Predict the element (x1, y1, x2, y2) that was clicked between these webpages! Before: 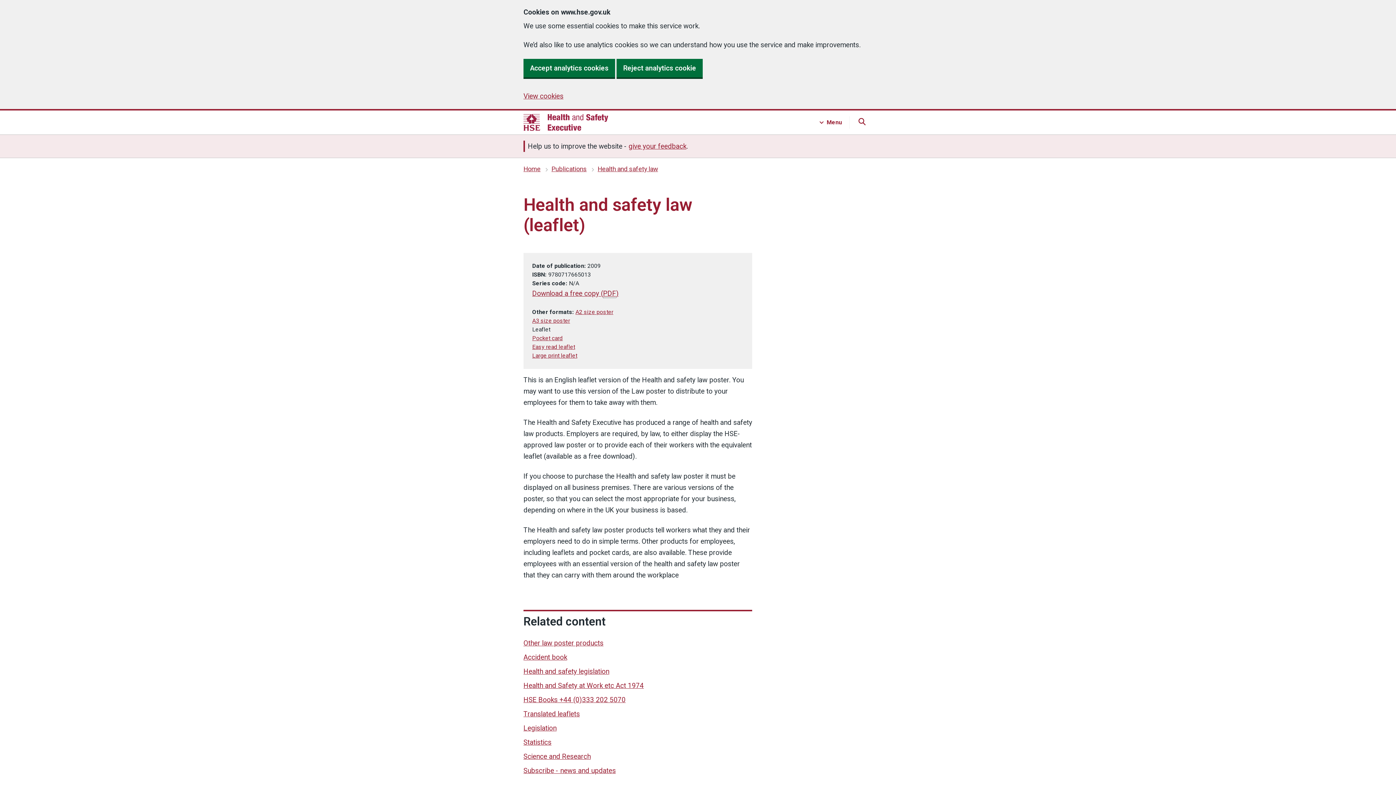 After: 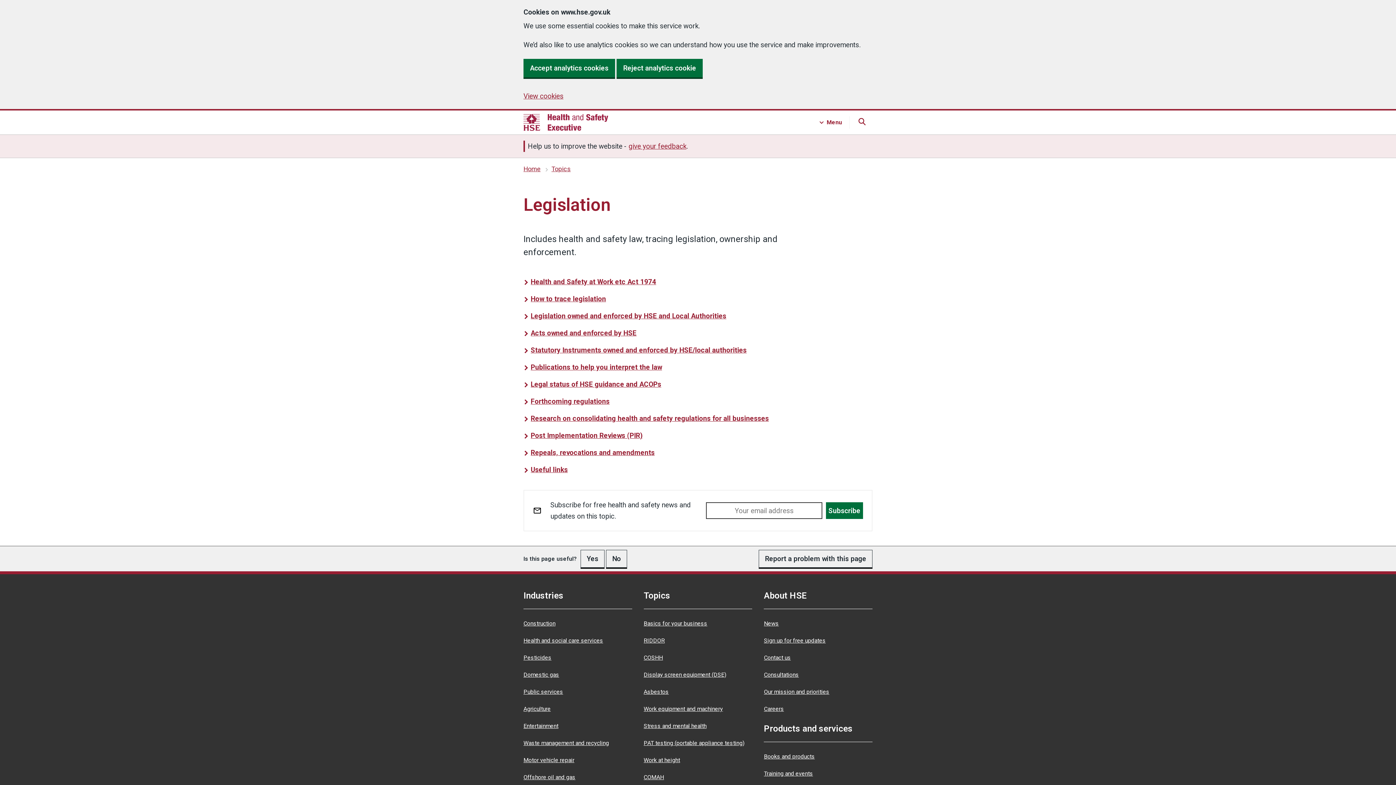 Action: bbox: (523, 667, 609, 676) label: Health and safety legislation